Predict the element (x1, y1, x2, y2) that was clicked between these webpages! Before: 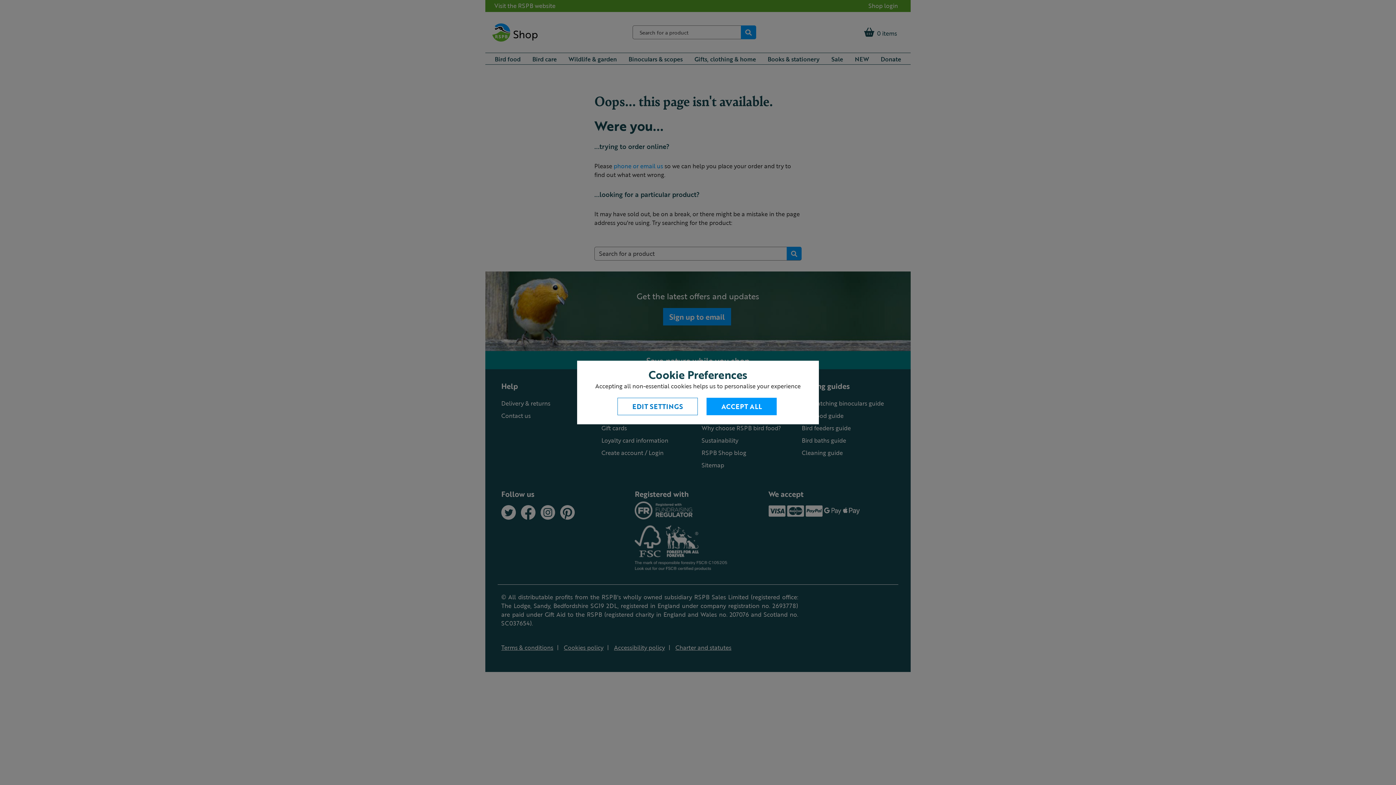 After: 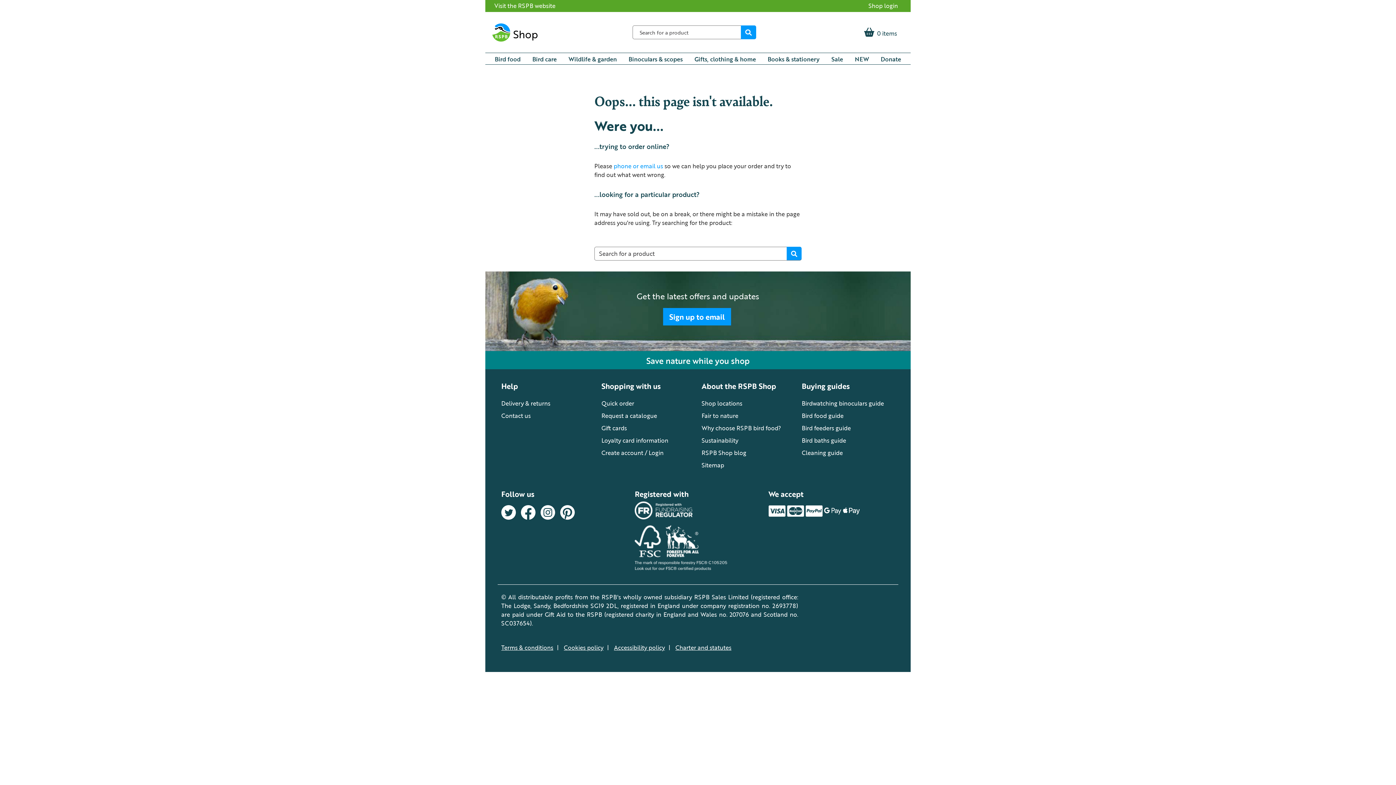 Action: label: ACCEPT ALL bbox: (706, 398, 776, 415)